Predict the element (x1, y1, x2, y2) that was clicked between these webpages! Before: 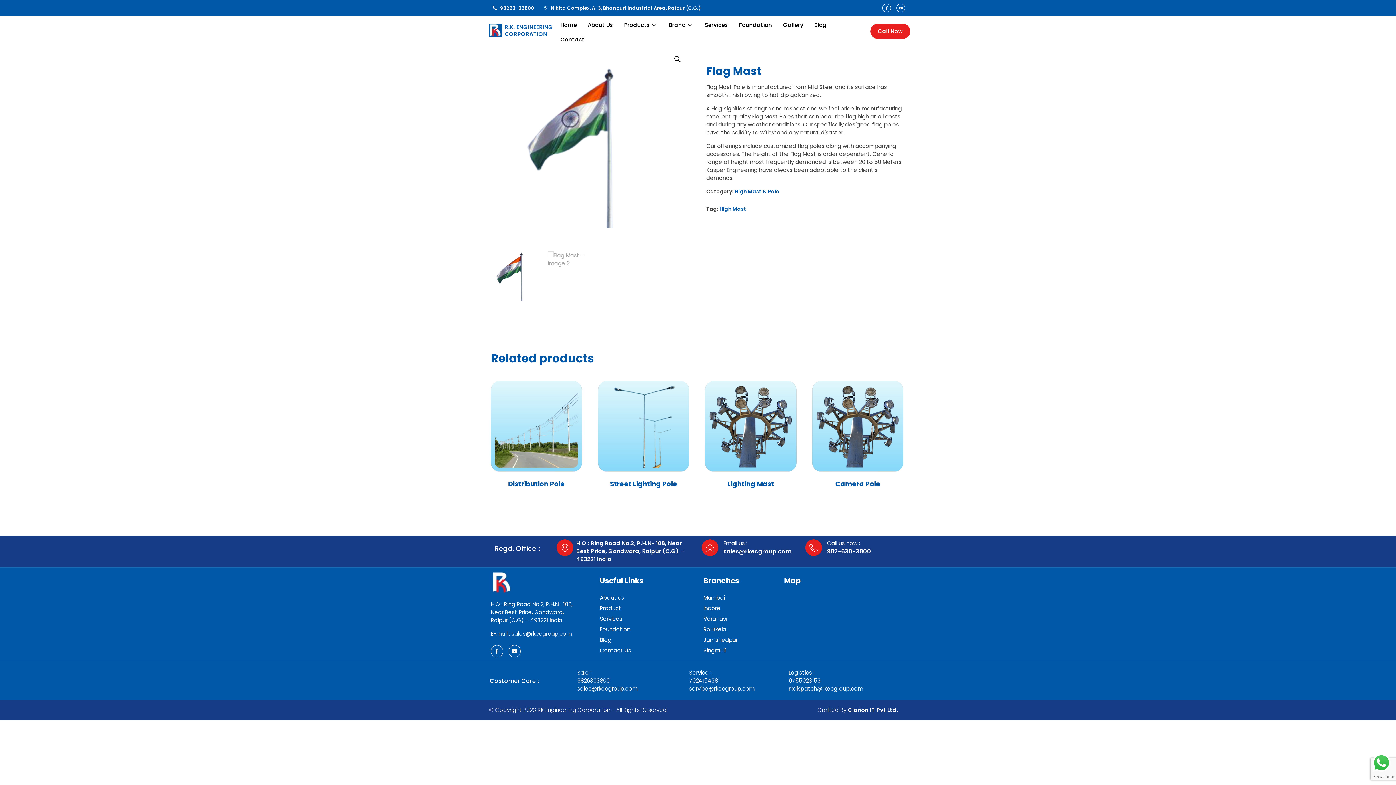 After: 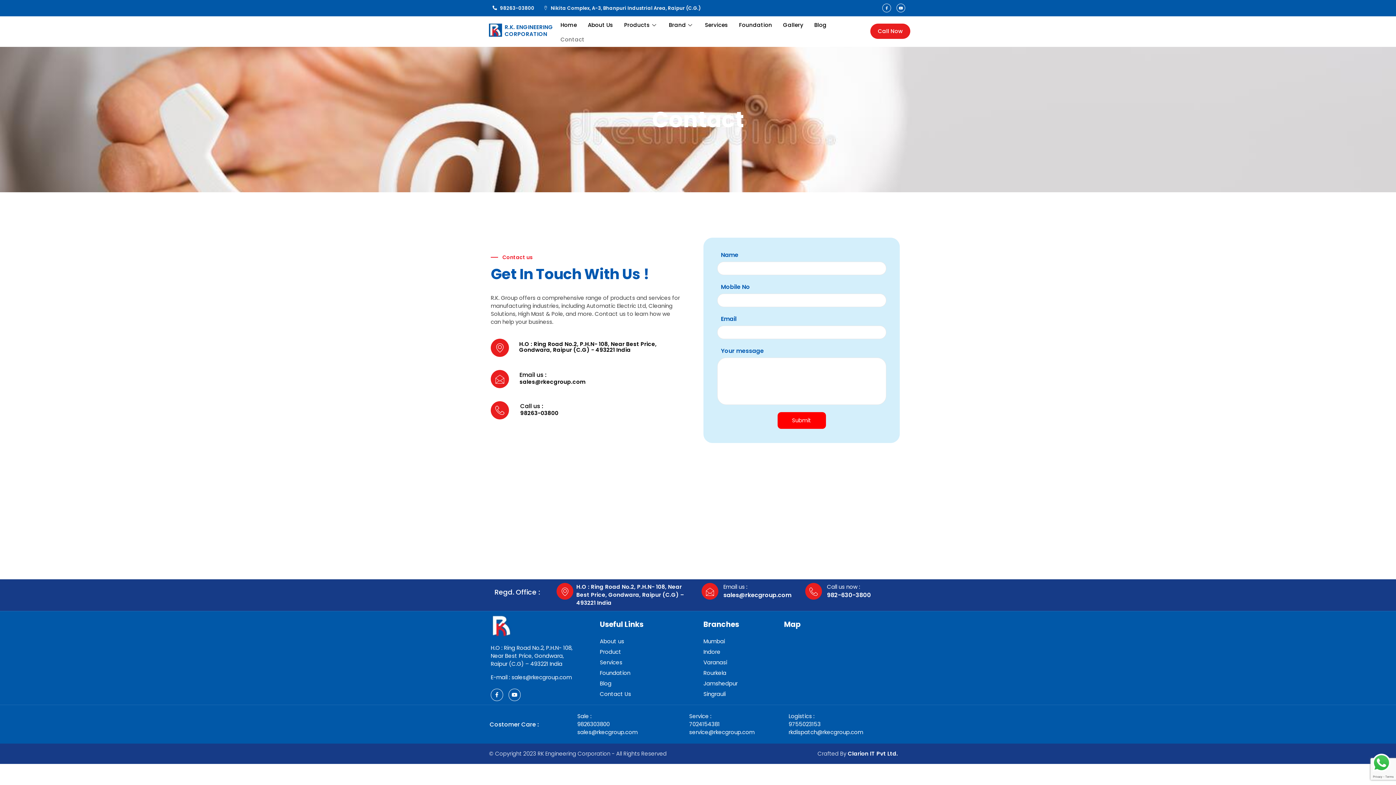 Action: label: Contact bbox: (555, 32, 590, 46)